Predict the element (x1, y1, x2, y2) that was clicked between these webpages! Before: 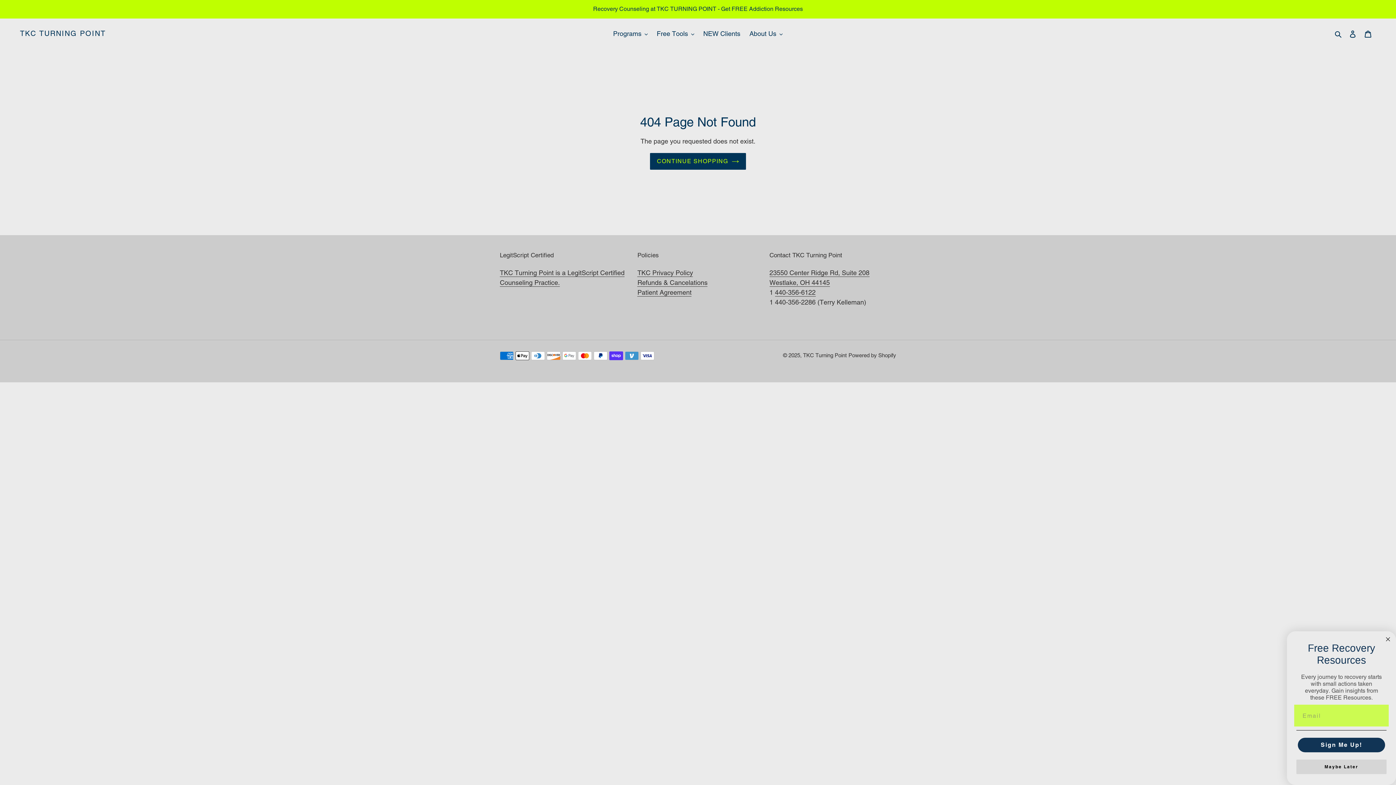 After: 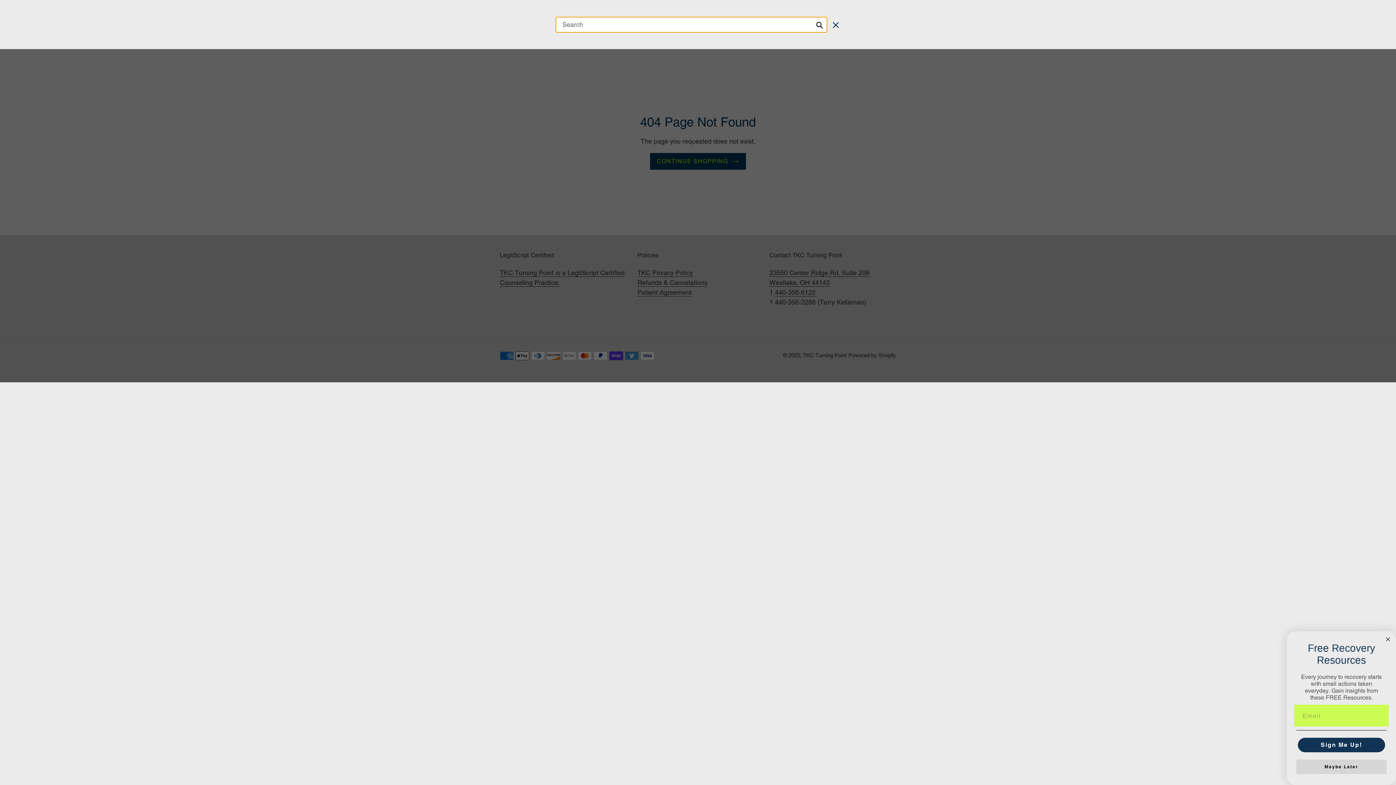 Action: label: Search bbox: (1332, 28, 1345, 38)